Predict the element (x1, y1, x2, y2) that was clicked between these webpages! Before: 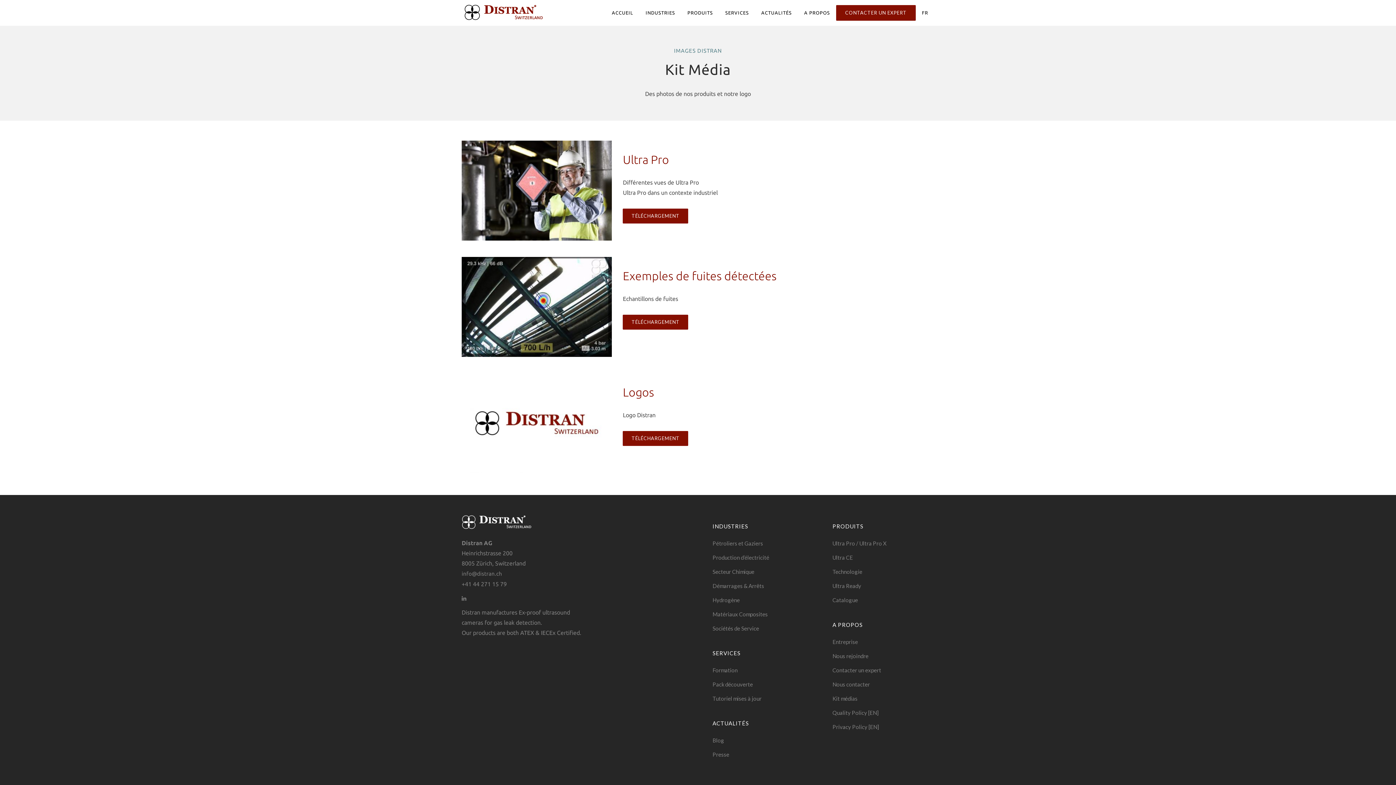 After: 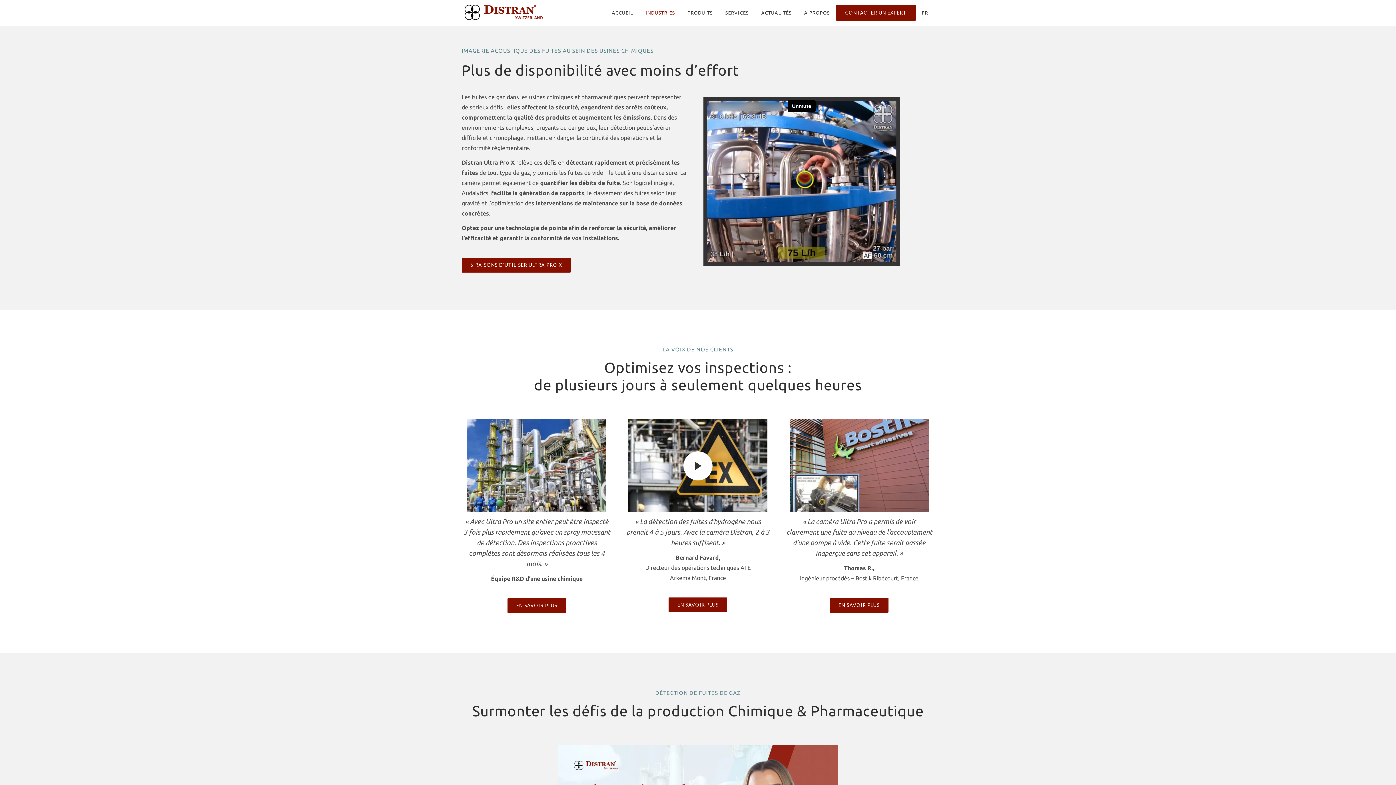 Action: bbox: (712, 568, 820, 576) label: Secteur Chimique